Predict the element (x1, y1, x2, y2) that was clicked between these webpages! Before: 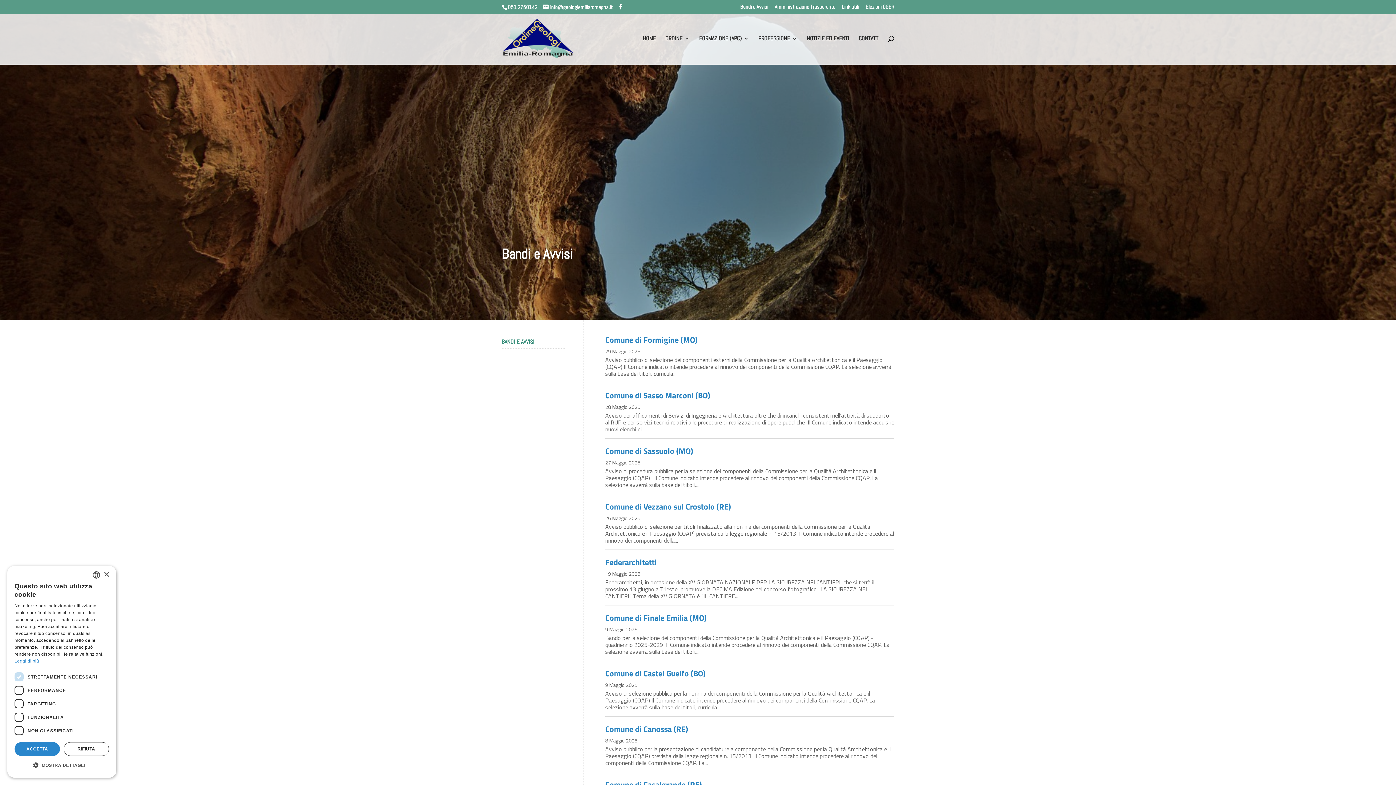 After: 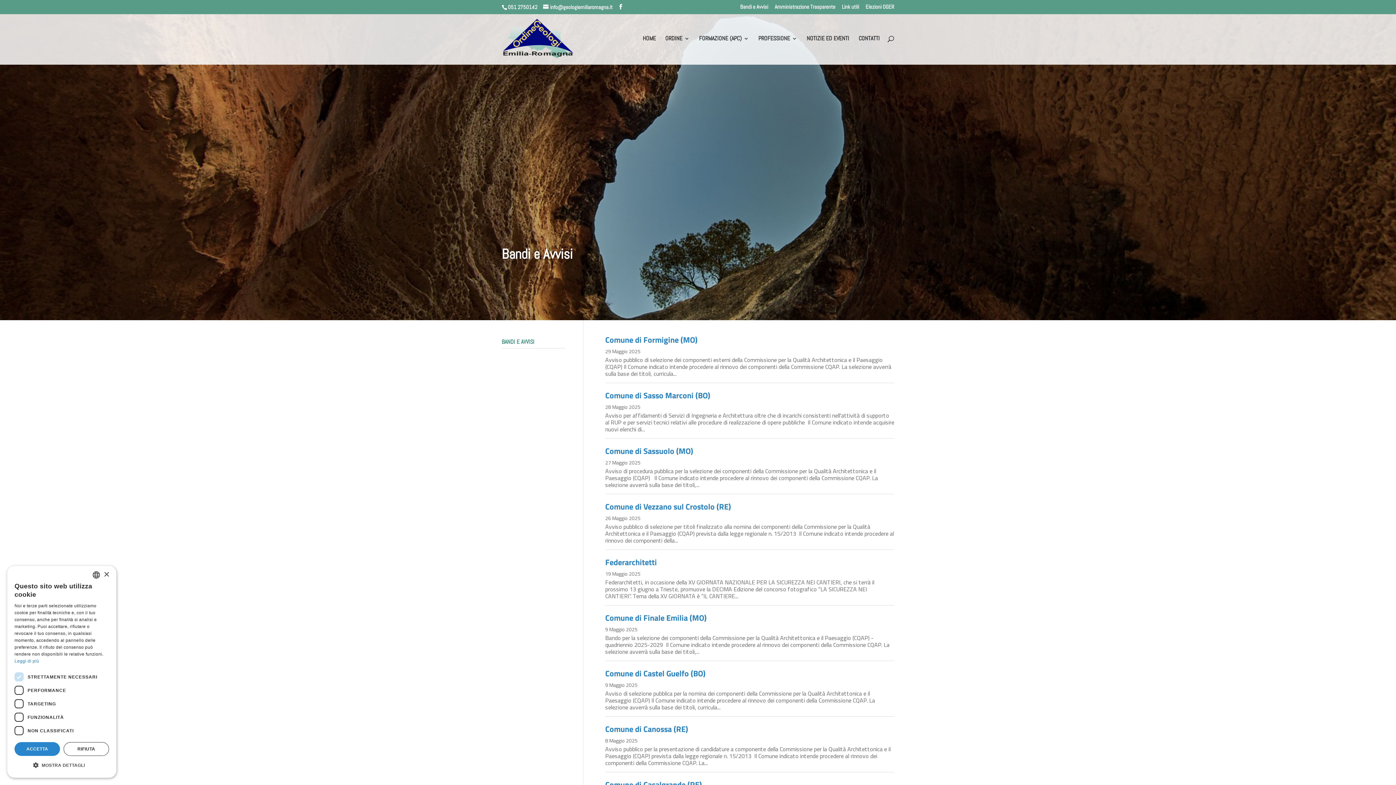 Action: label: BANDI E AVVISI bbox: (501, 338, 534, 345)